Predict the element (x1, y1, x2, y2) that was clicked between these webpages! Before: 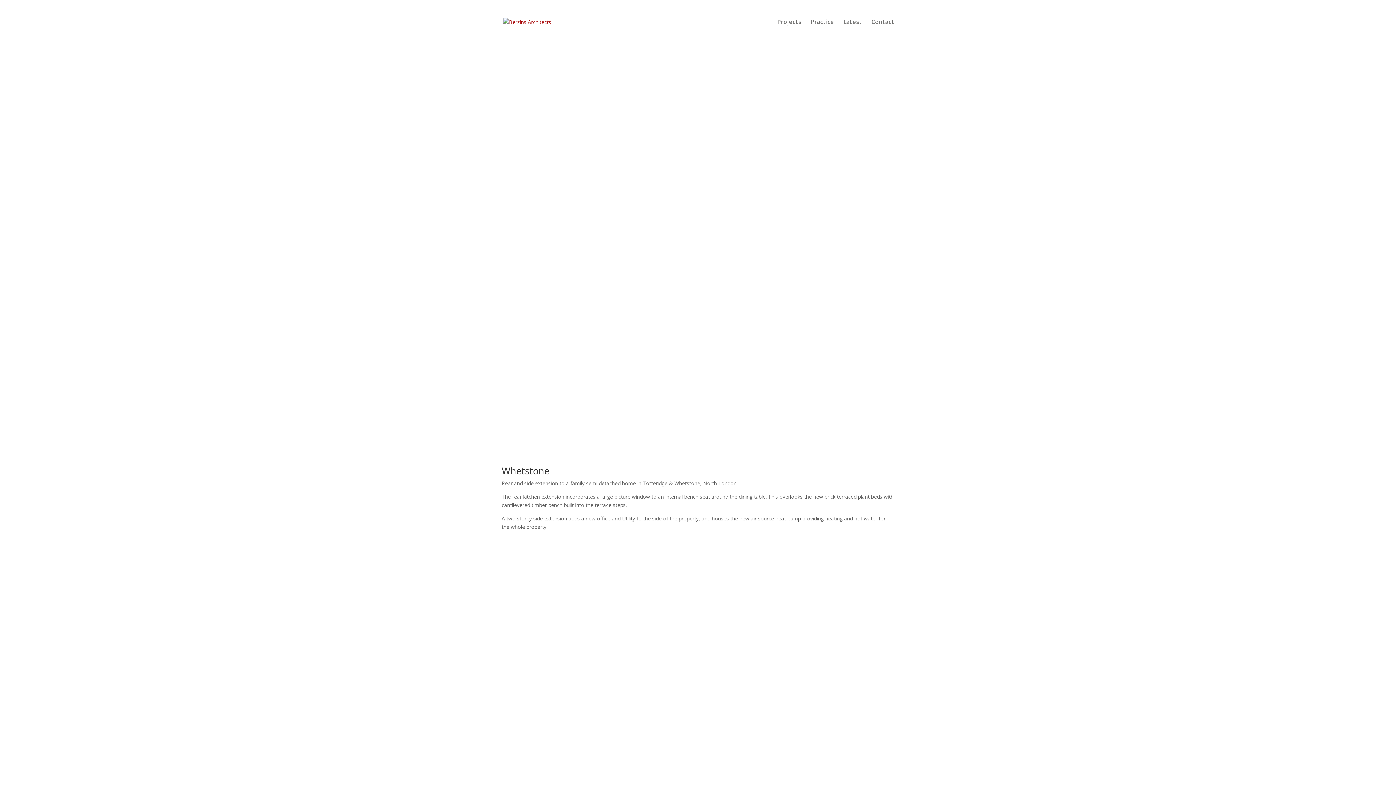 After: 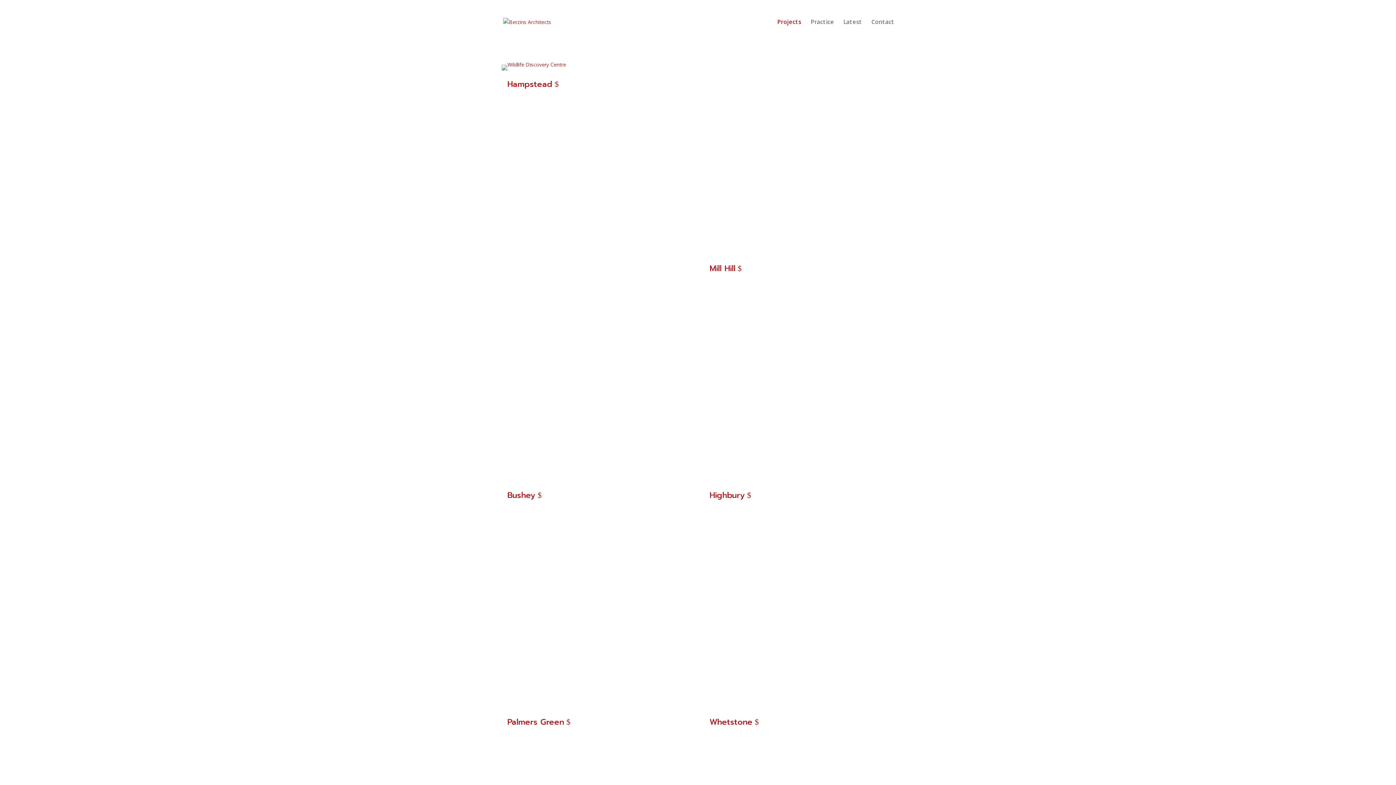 Action: label: Projects bbox: (777, 19, 801, 43)